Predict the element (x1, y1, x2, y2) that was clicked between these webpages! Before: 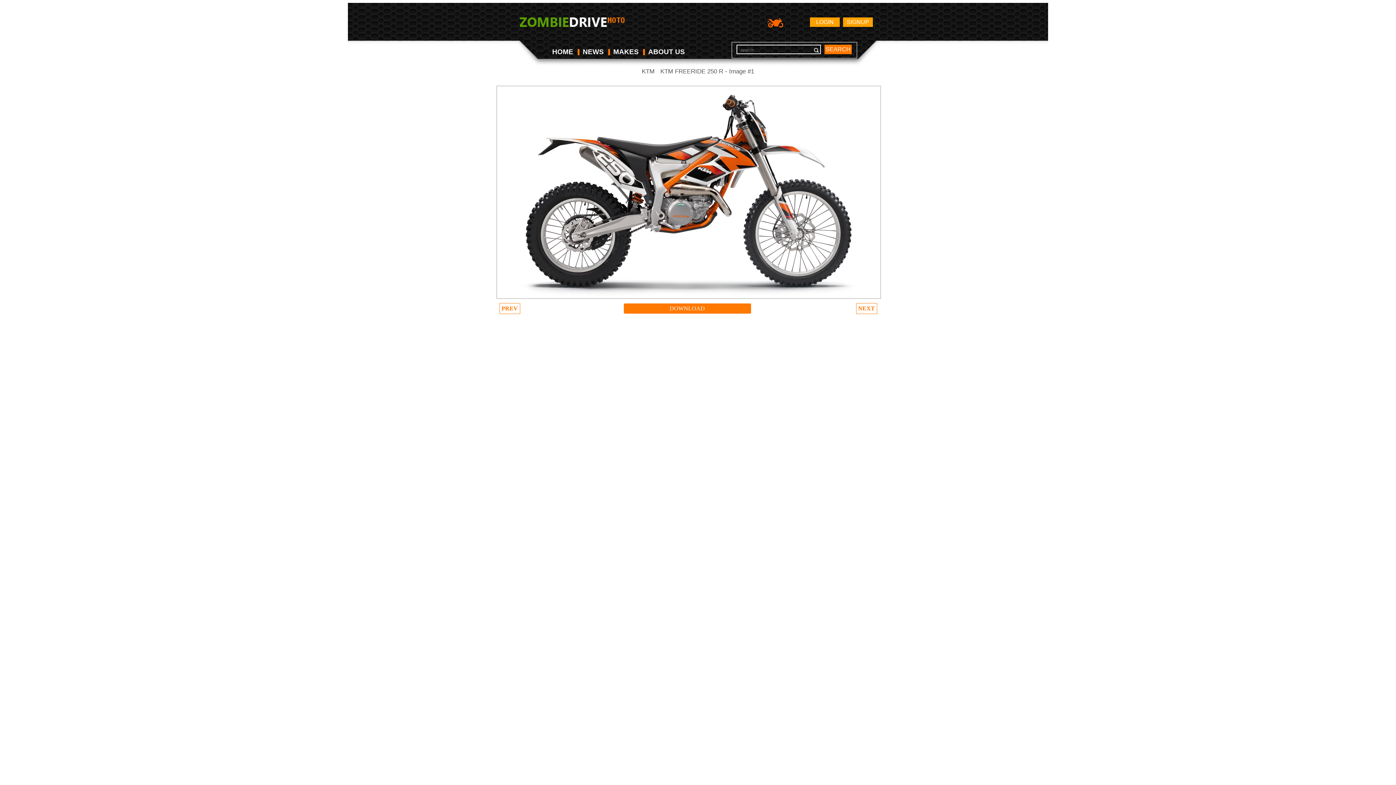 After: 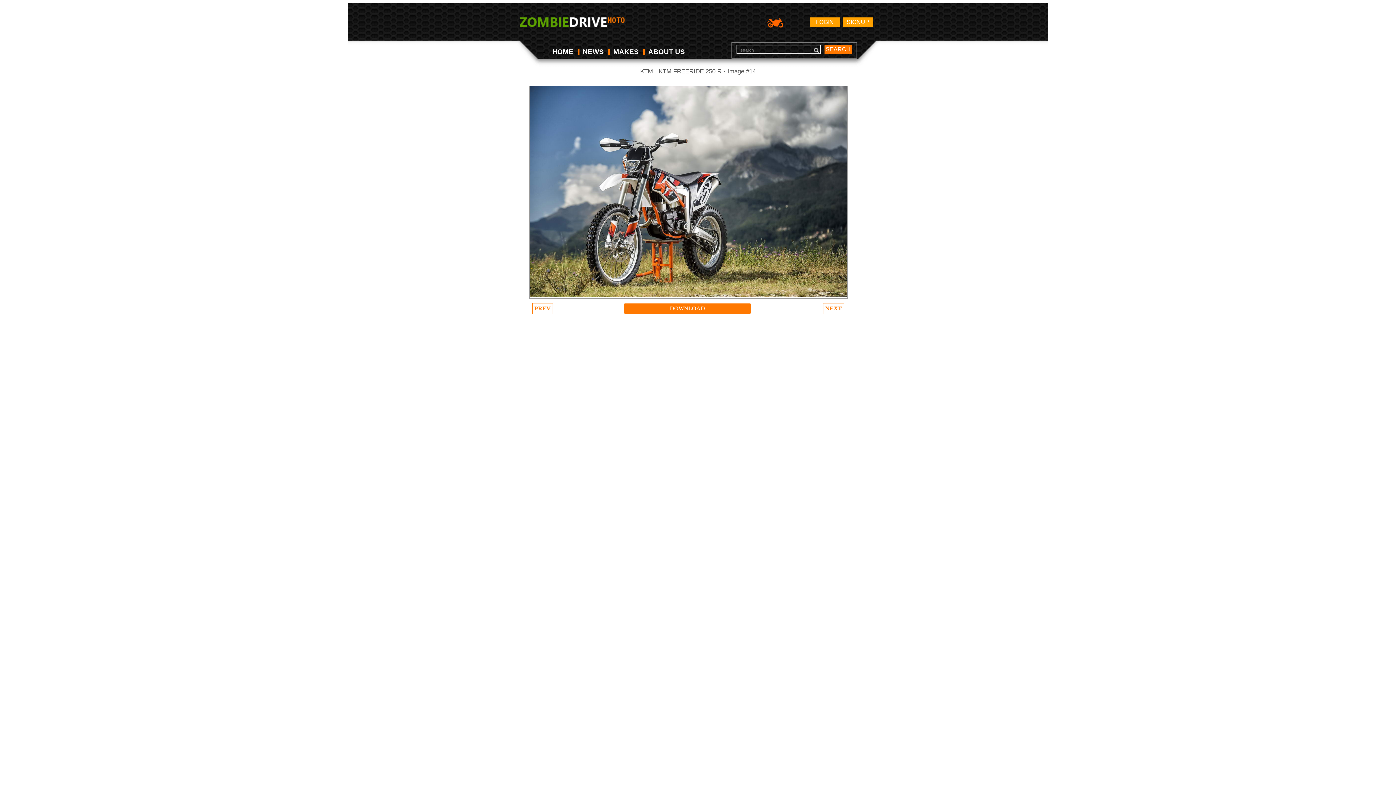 Action: label: PREV bbox: (499, 303, 520, 314)